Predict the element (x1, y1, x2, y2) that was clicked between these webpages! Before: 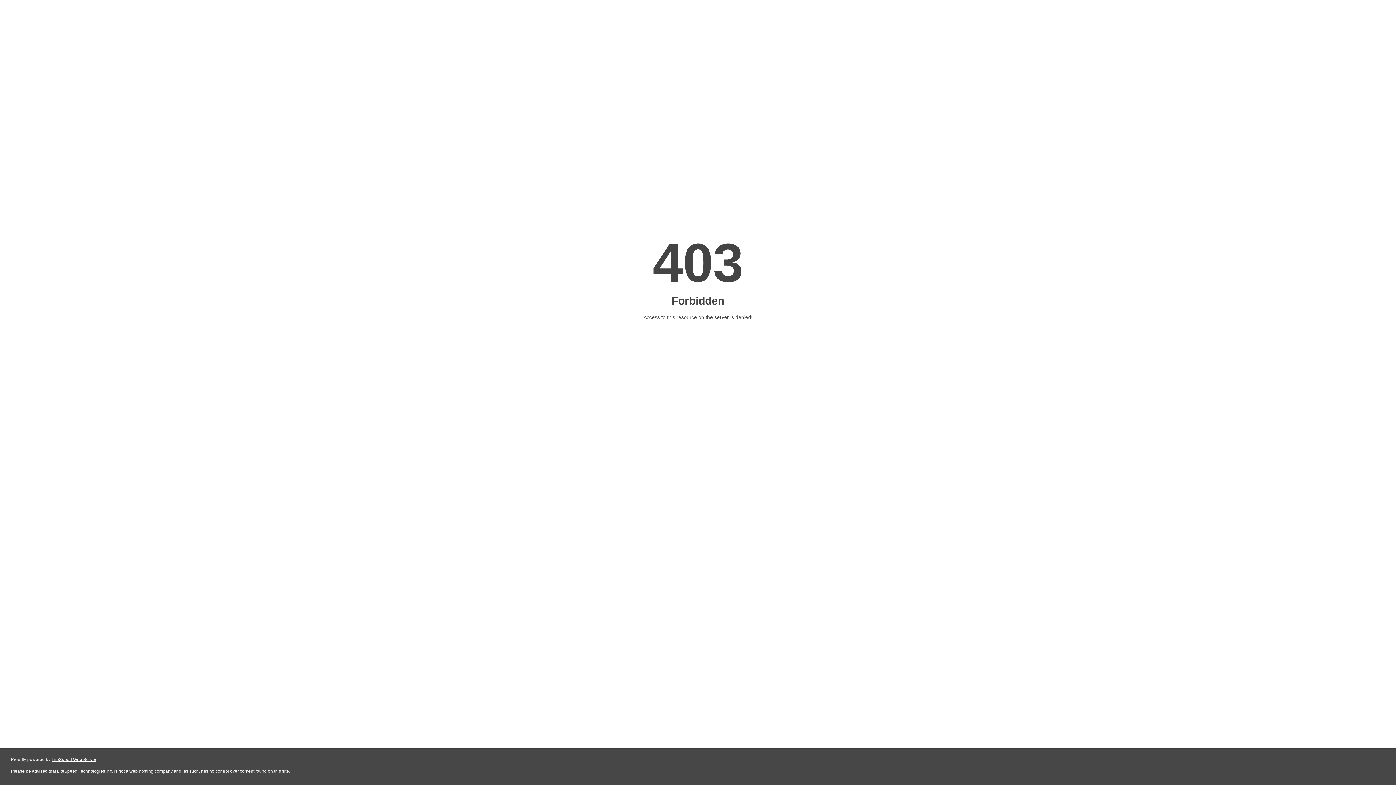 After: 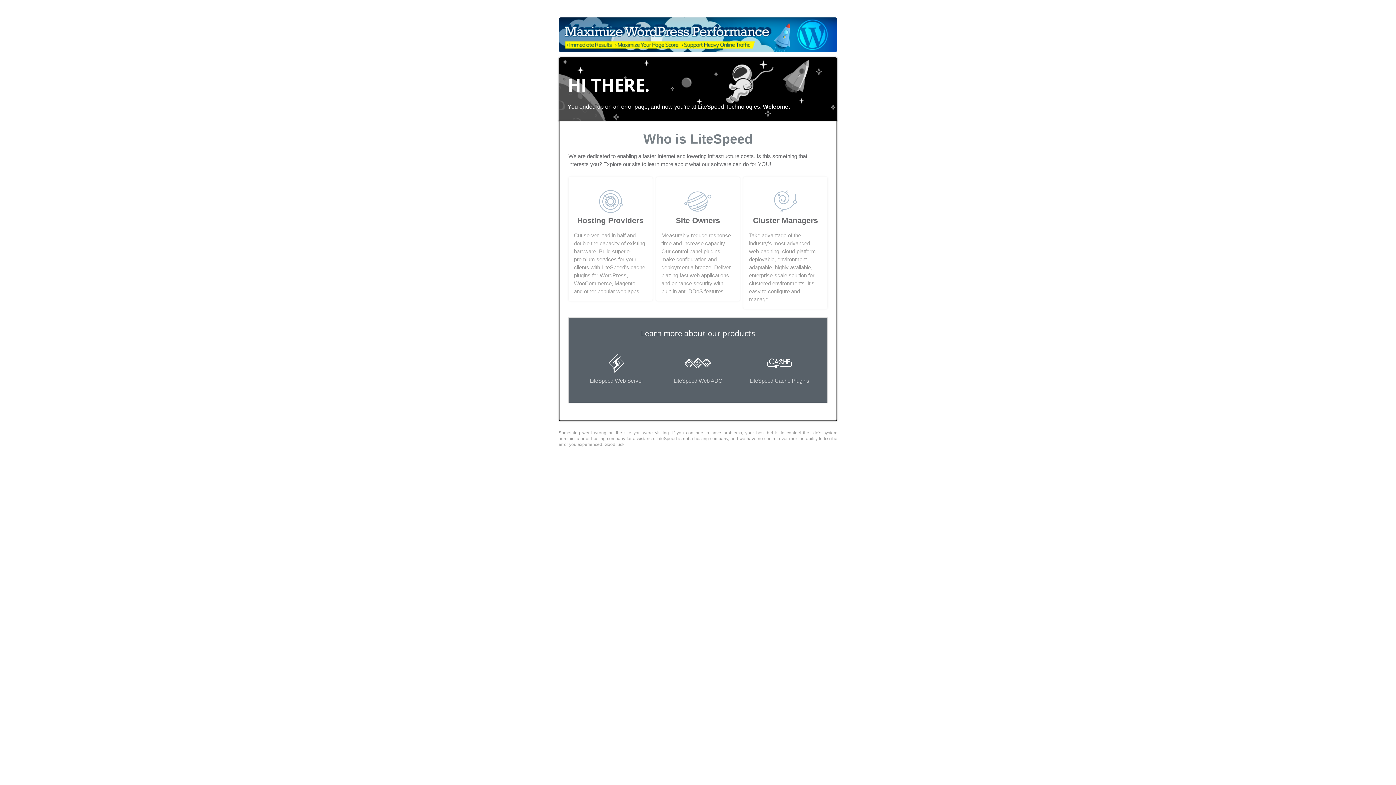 Action: label: LiteSpeed Web Server bbox: (51, 757, 96, 762)